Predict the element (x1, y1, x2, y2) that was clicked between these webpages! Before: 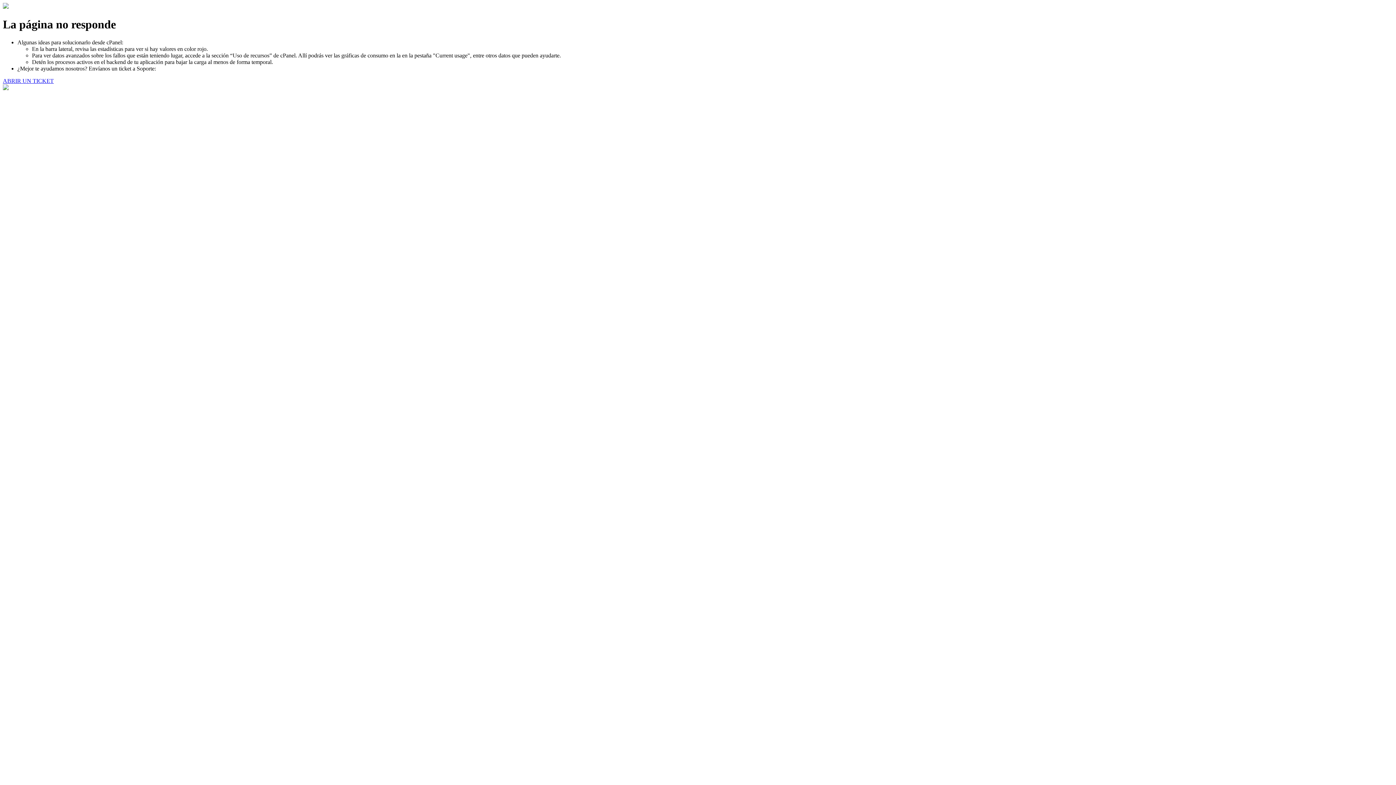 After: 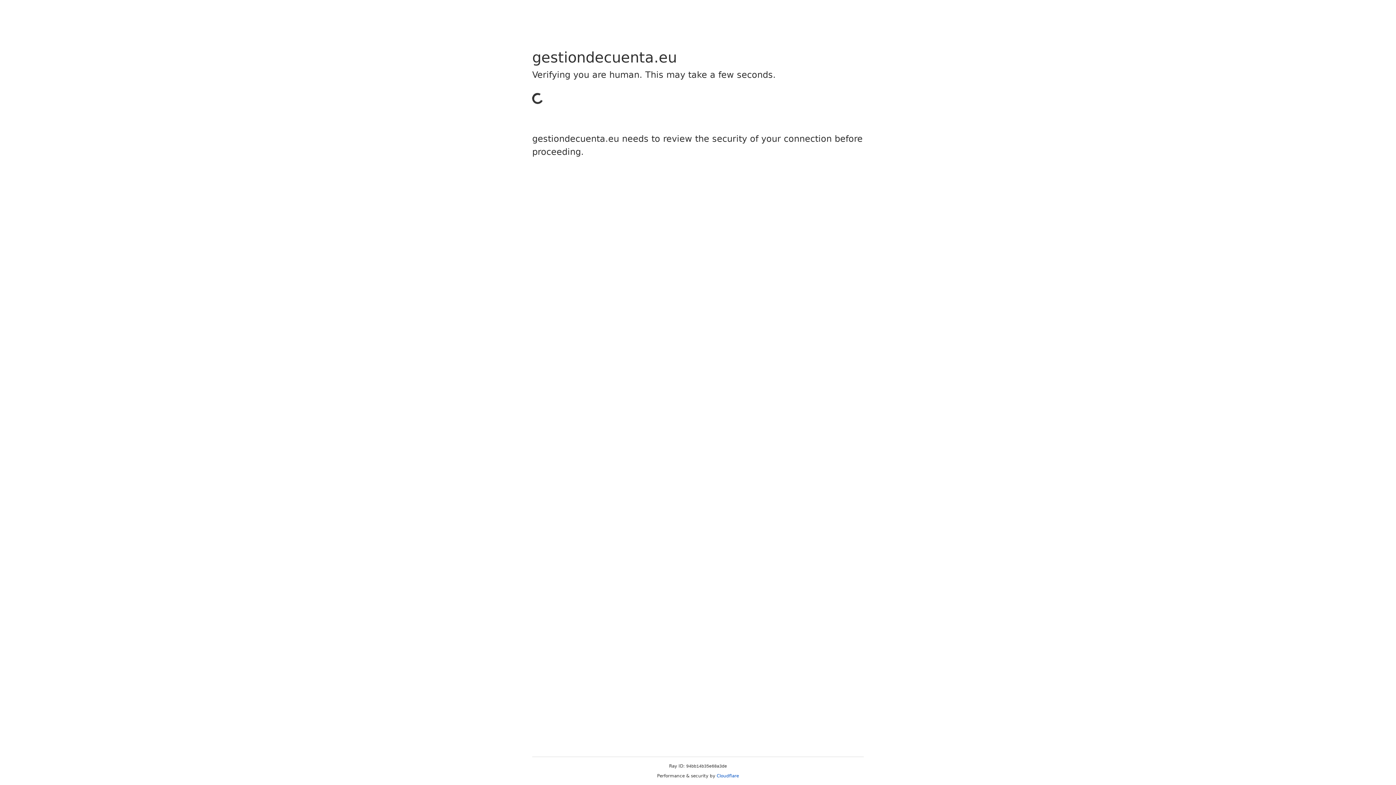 Action: label: ABRIR UN TICKET bbox: (2, 77, 53, 83)